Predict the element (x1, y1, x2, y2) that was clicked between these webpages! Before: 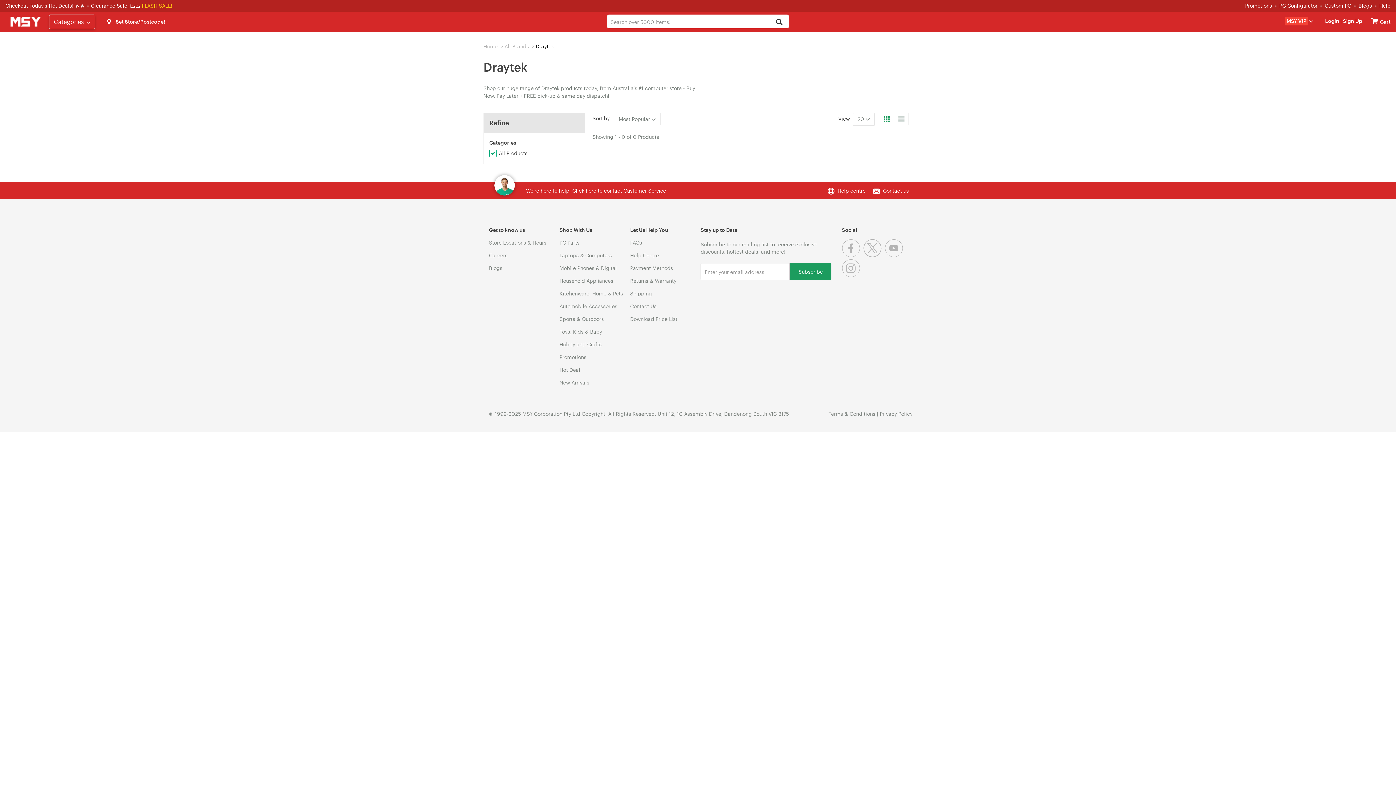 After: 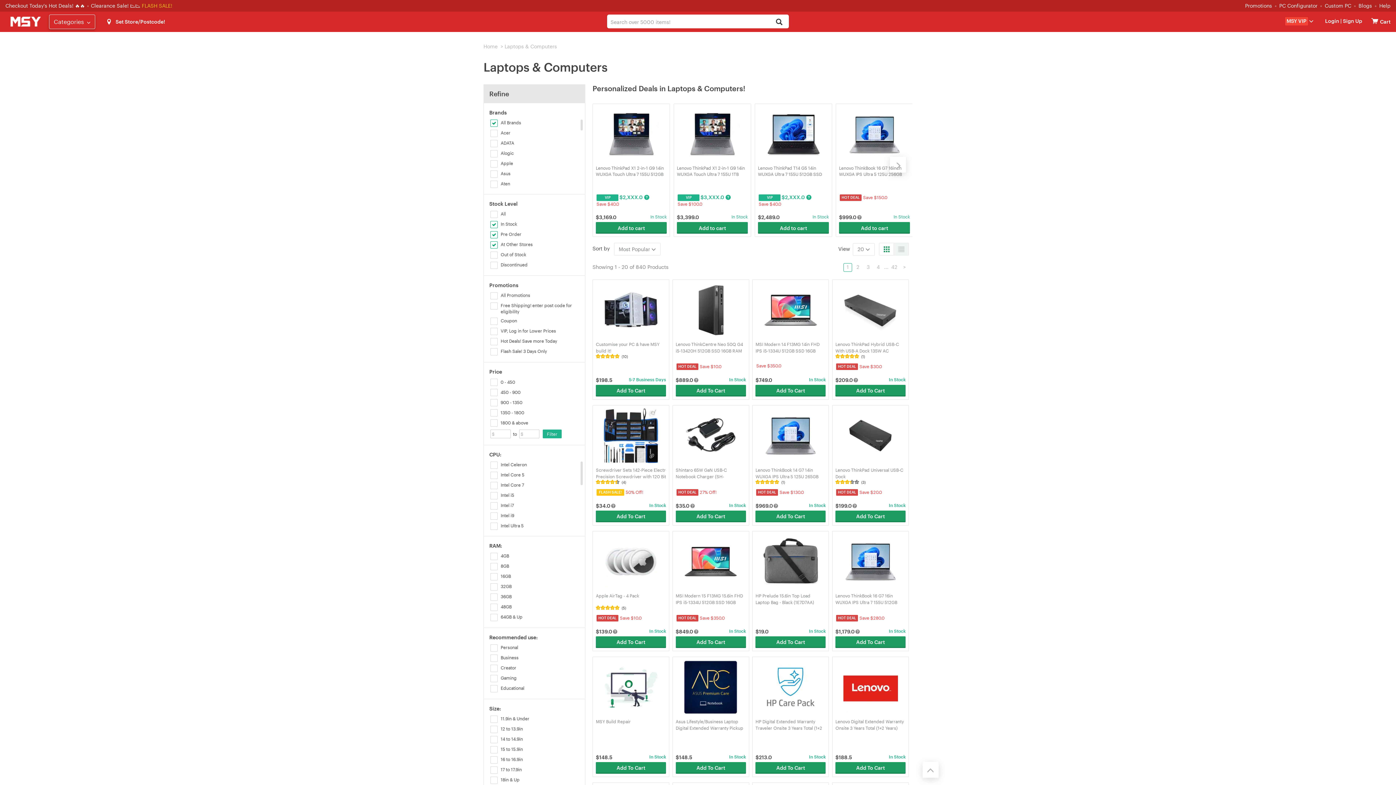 Action: label: Laptops & Computers bbox: (559, 252, 612, 258)